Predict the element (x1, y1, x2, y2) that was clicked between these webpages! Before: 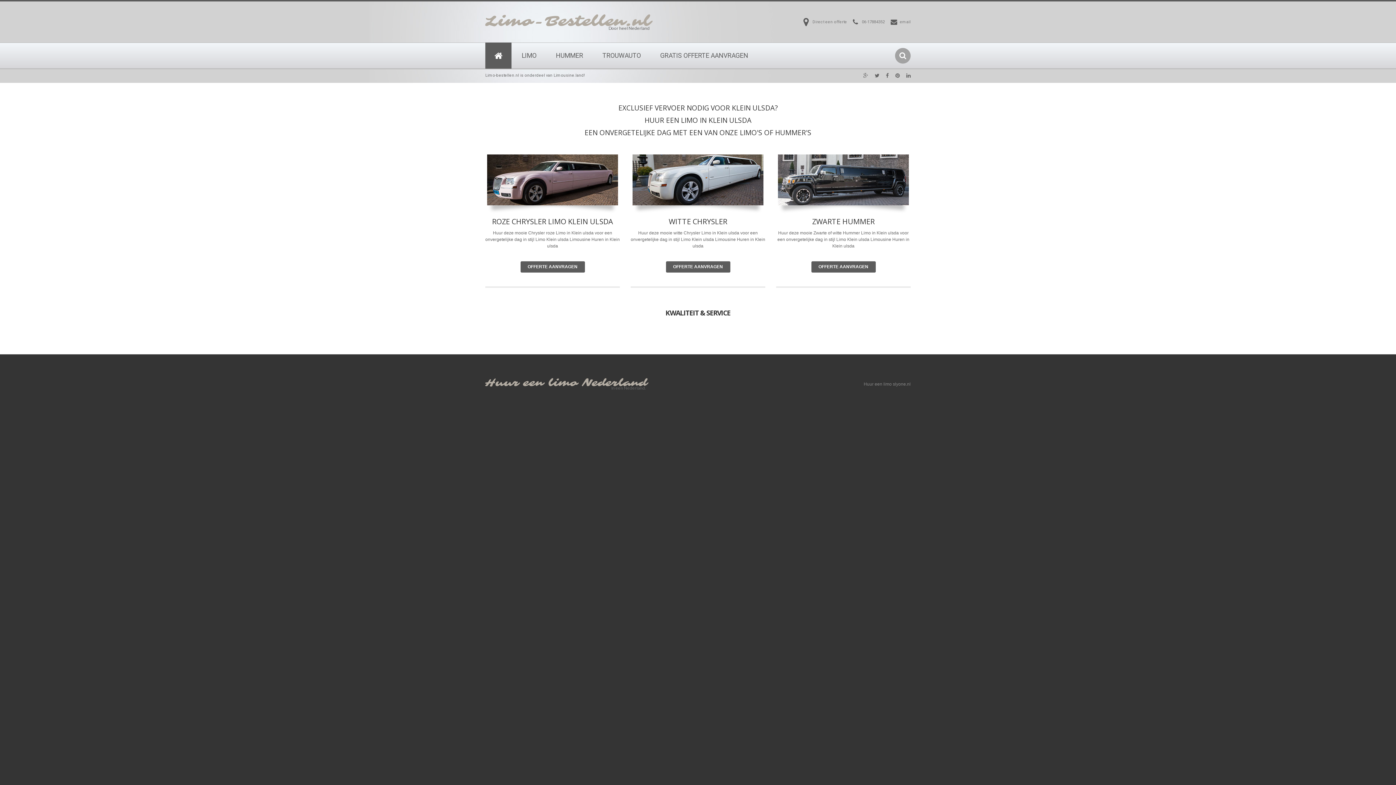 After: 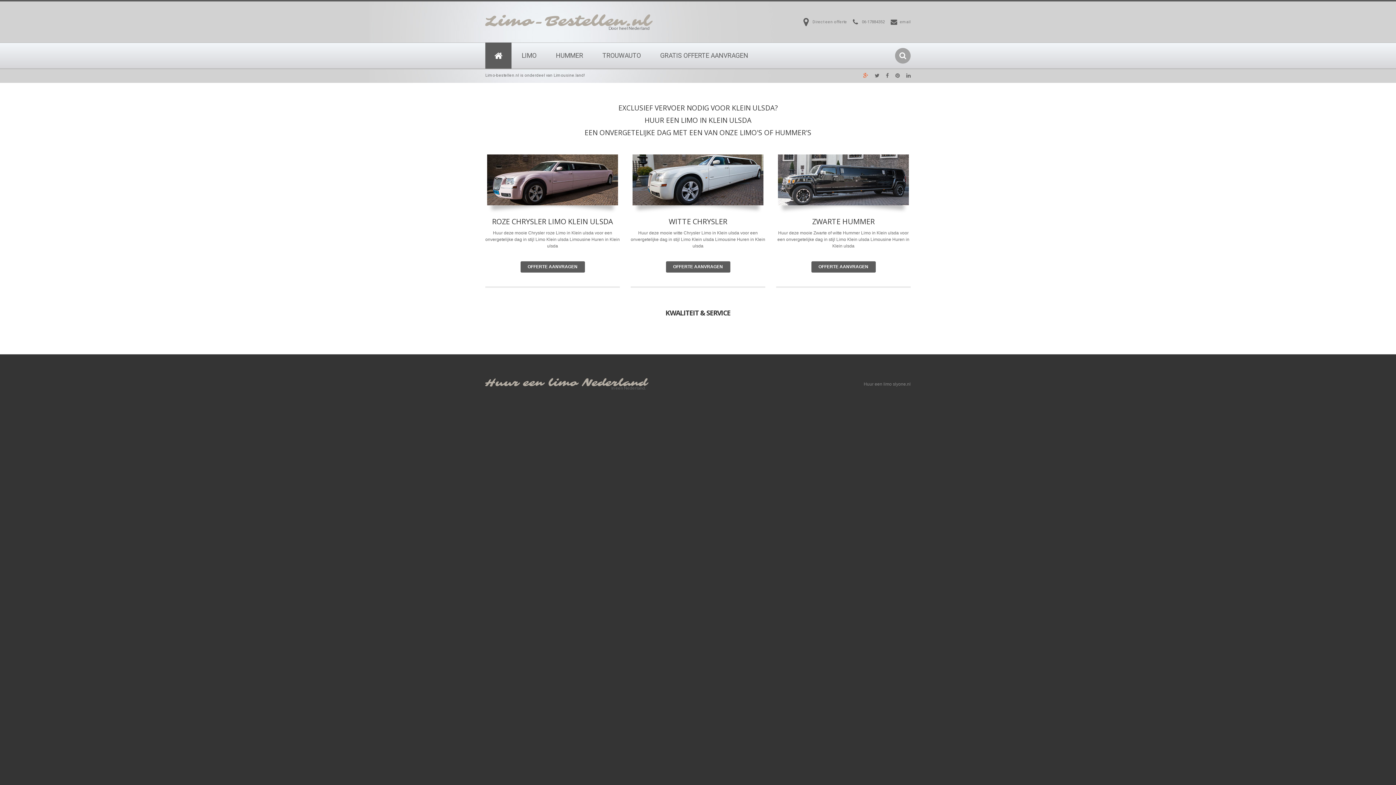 Action: bbox: (863, 72, 868, 78)